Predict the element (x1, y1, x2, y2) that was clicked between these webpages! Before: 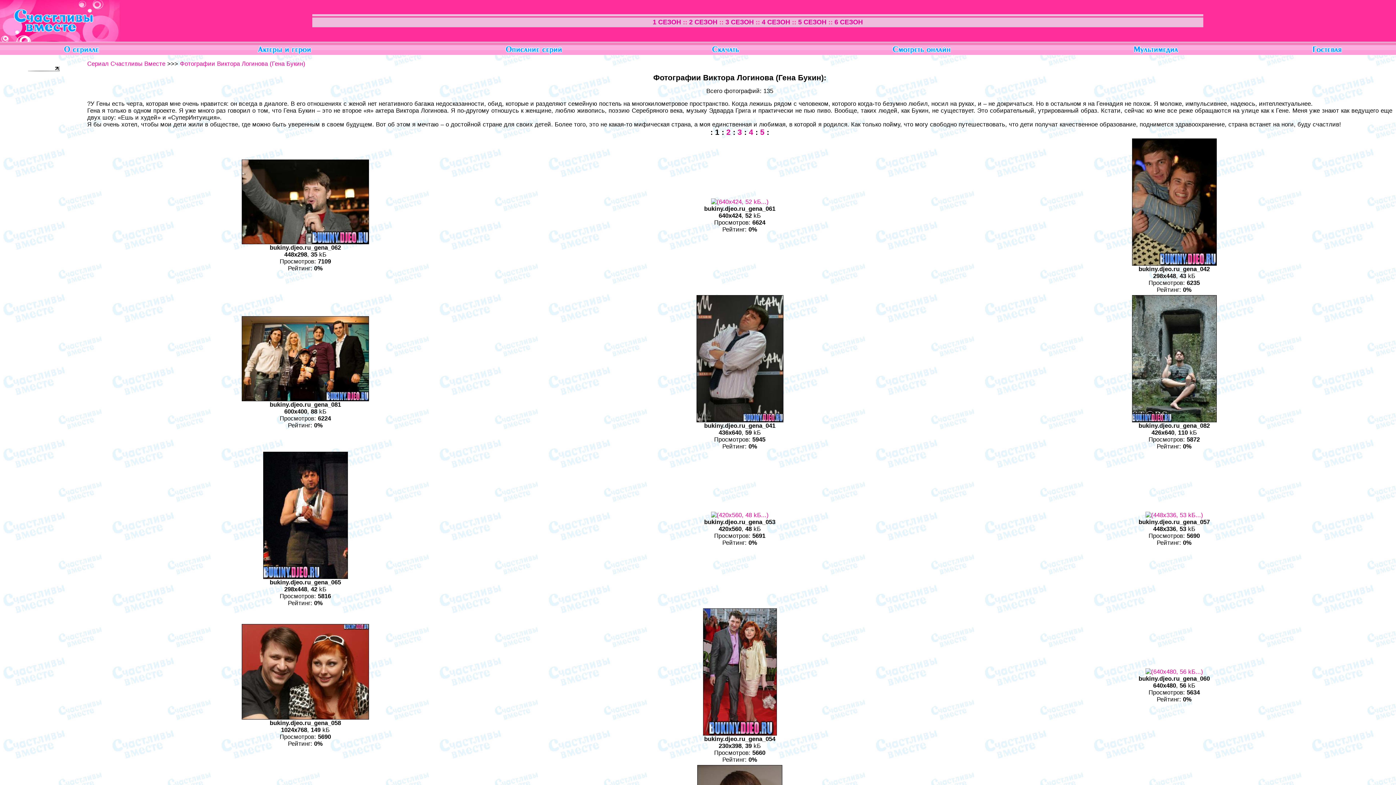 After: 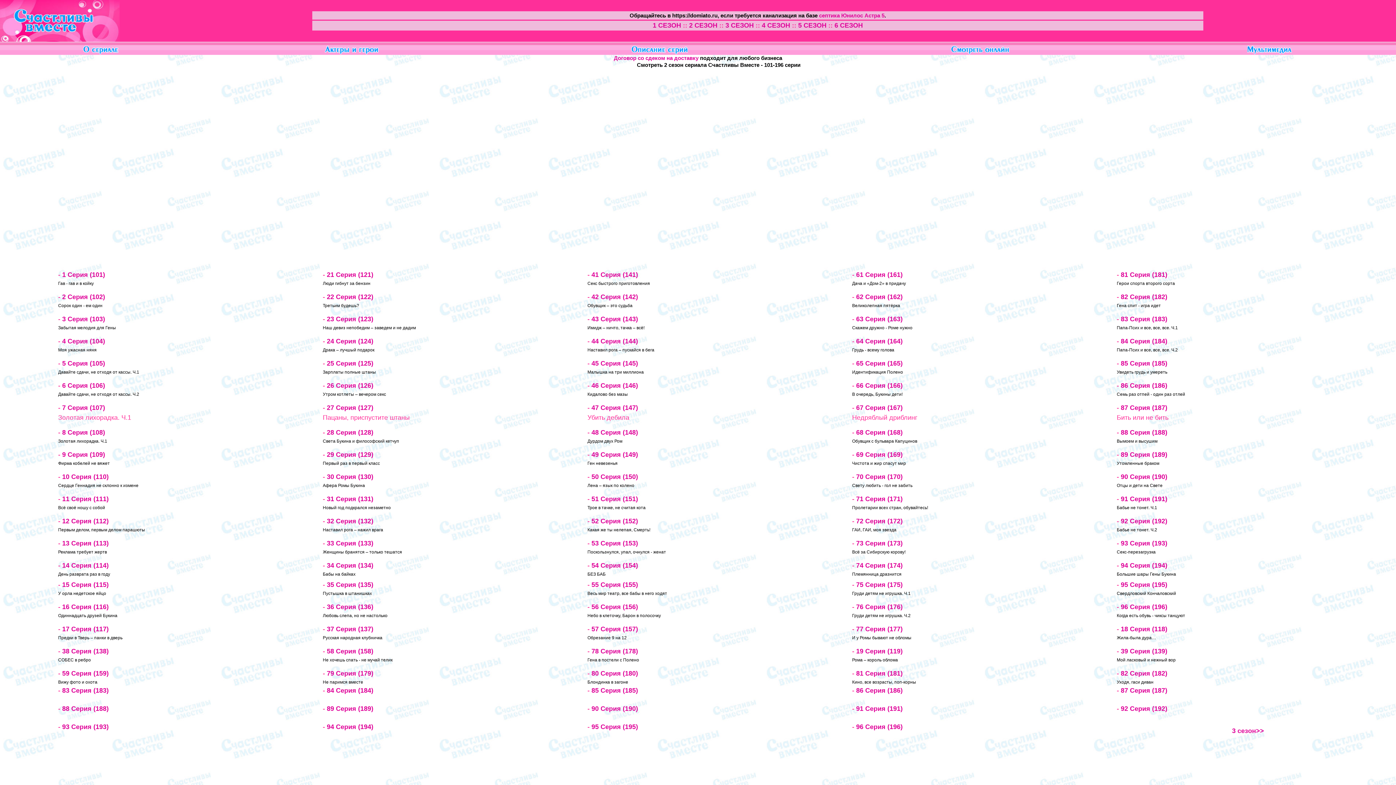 Action: label: 2 СЕЗОН bbox: (689, 18, 717, 25)